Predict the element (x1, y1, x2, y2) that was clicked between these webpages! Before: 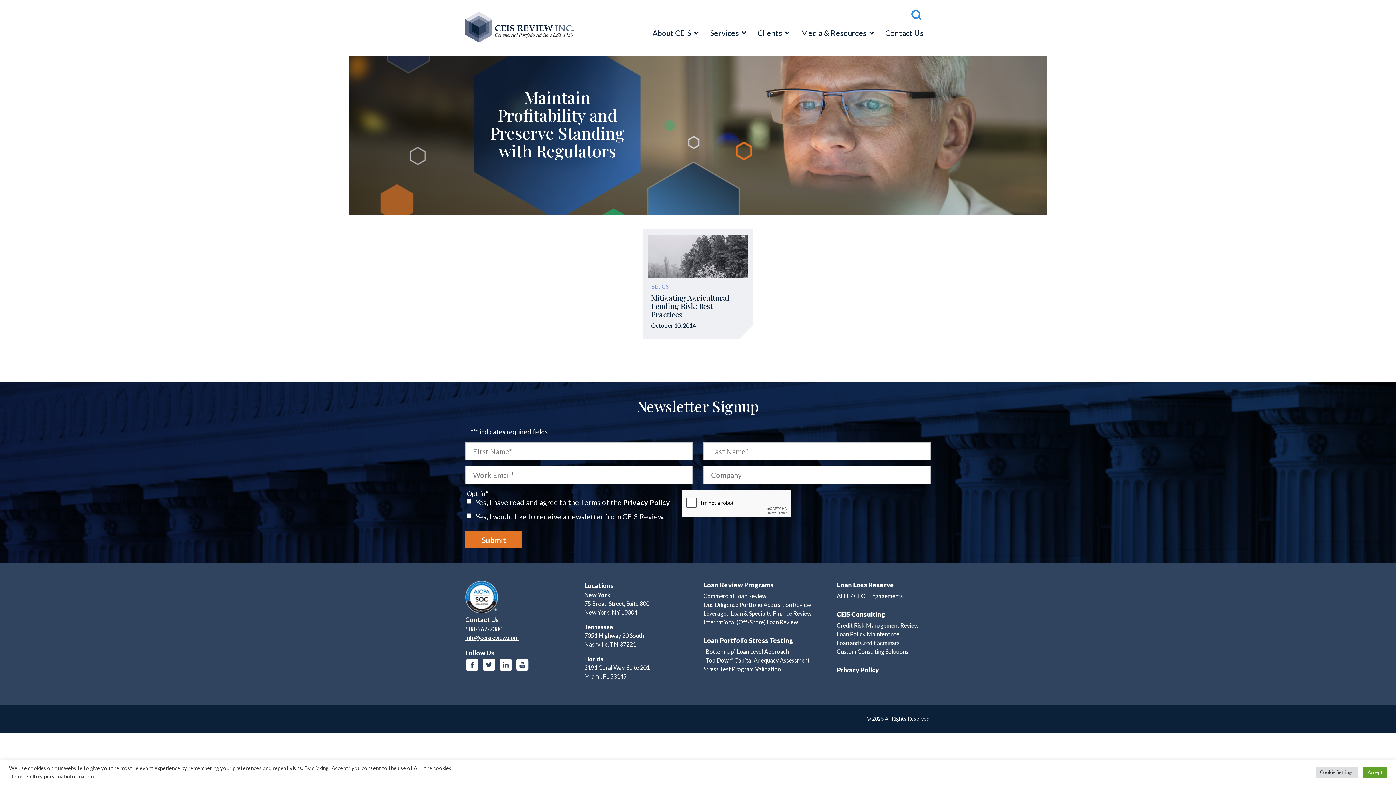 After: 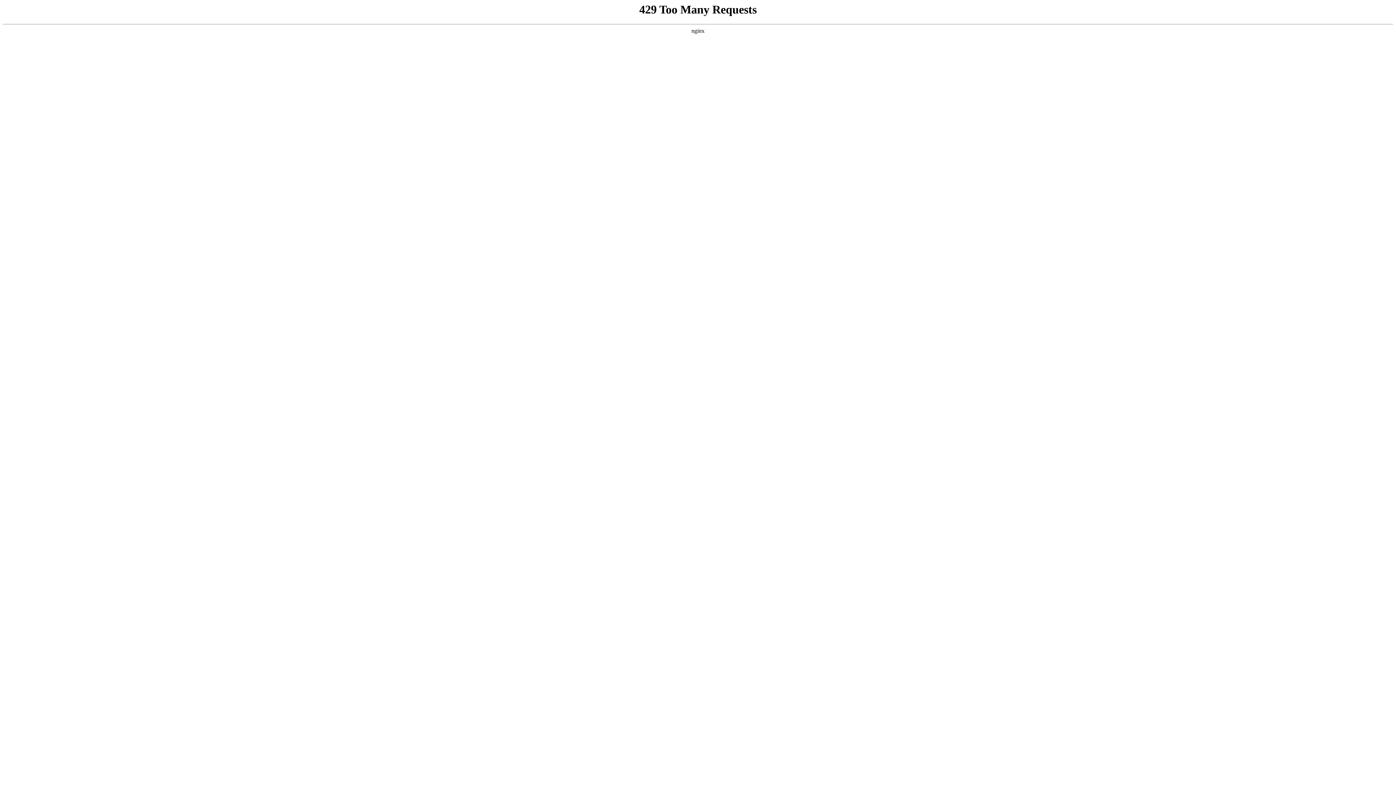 Action: bbox: (901, 9, 930, 19)